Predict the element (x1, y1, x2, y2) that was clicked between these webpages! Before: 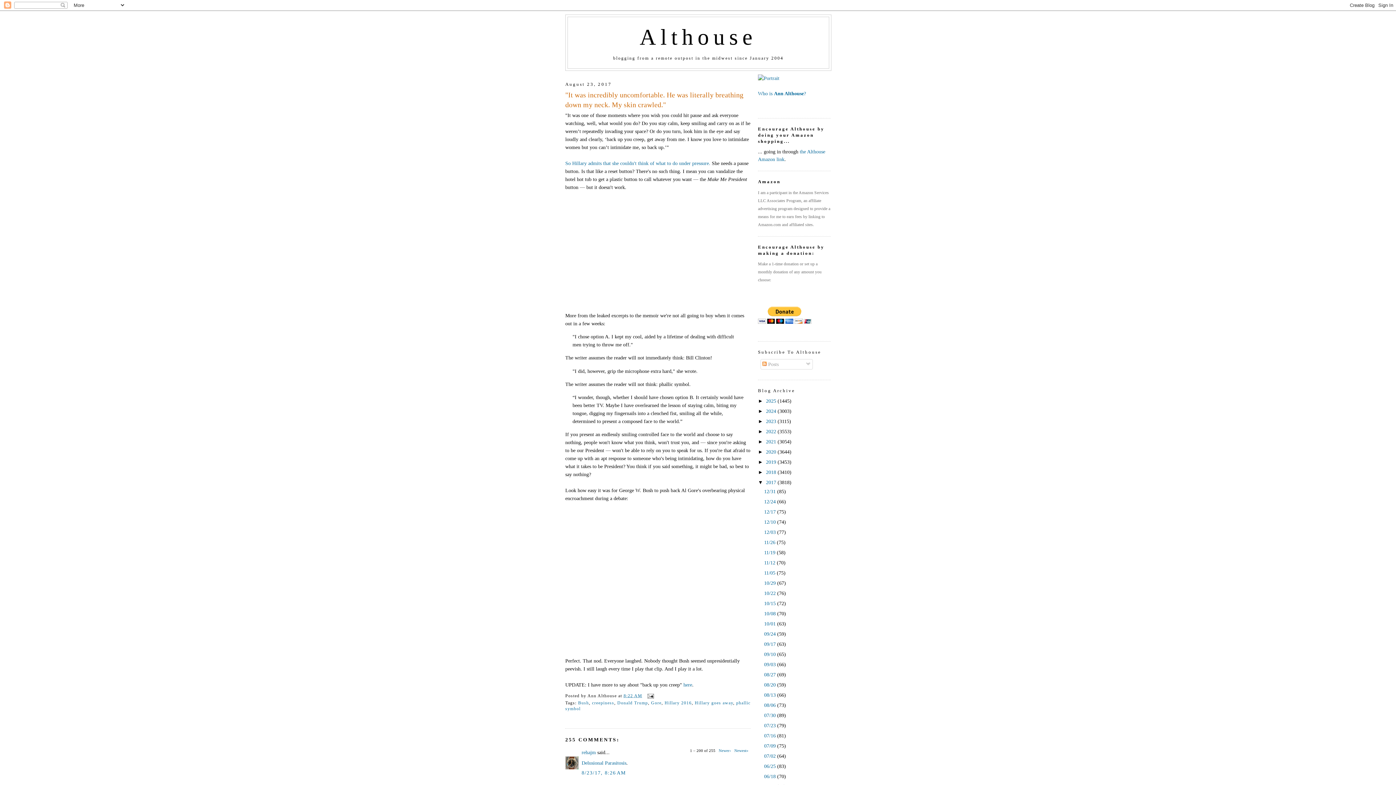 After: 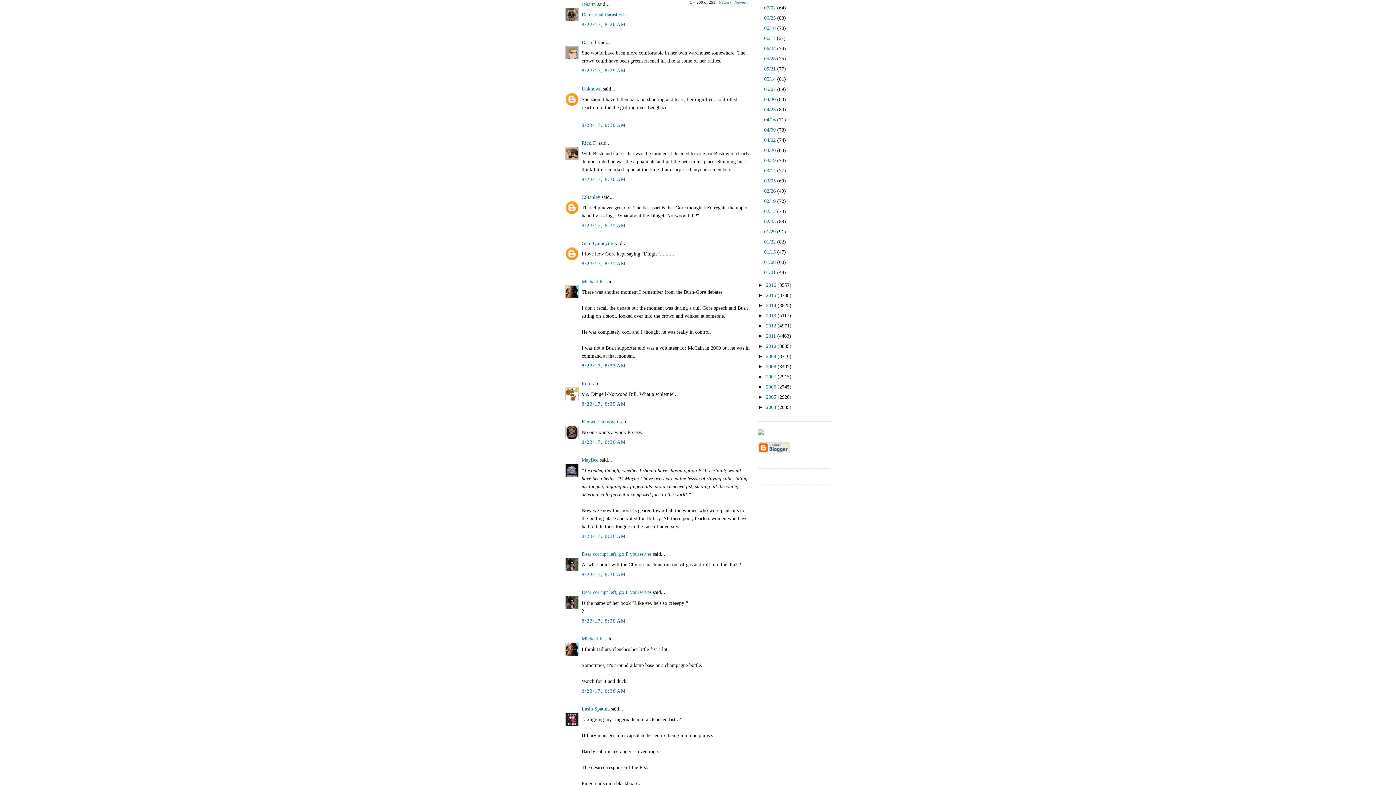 Action: label: 8/23/17, 8:26 AM bbox: (581, 770, 625, 776)